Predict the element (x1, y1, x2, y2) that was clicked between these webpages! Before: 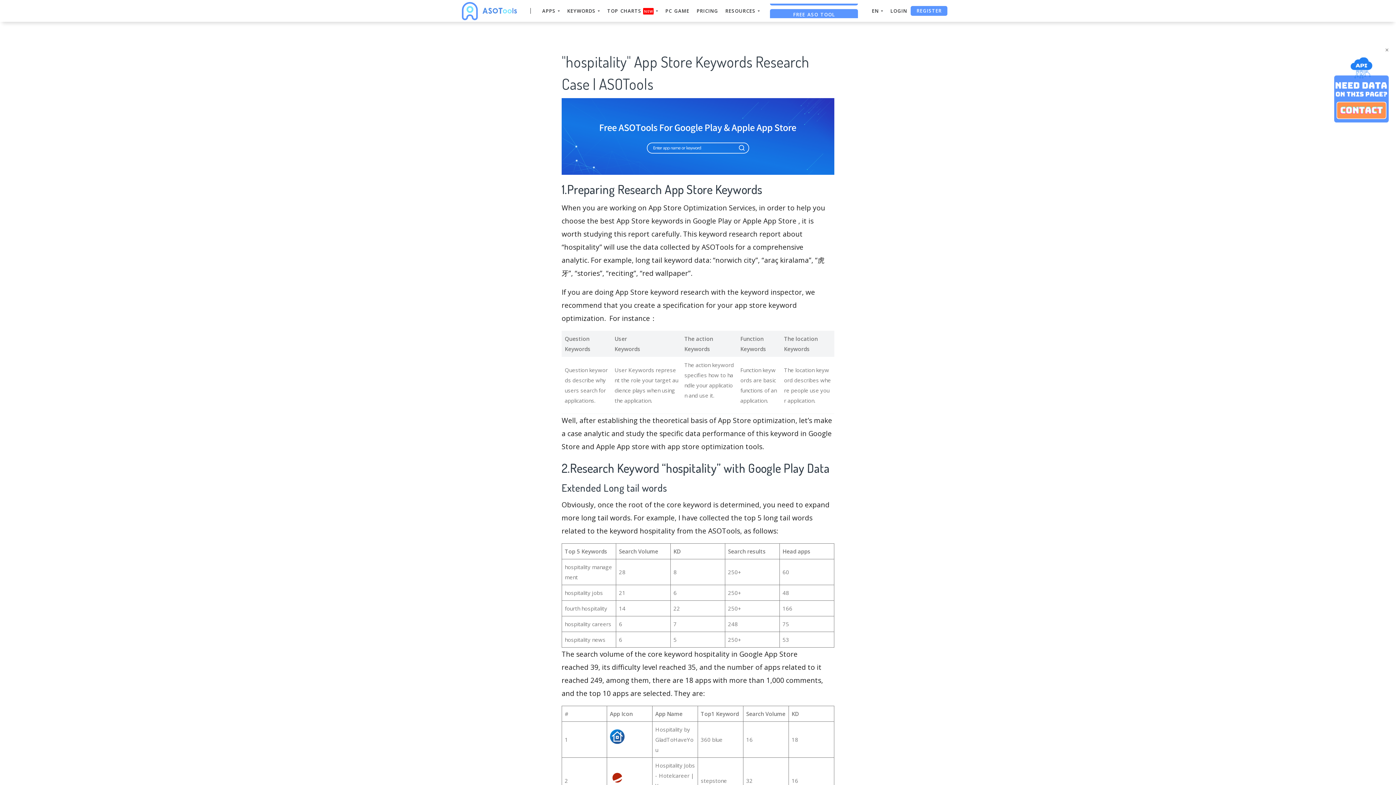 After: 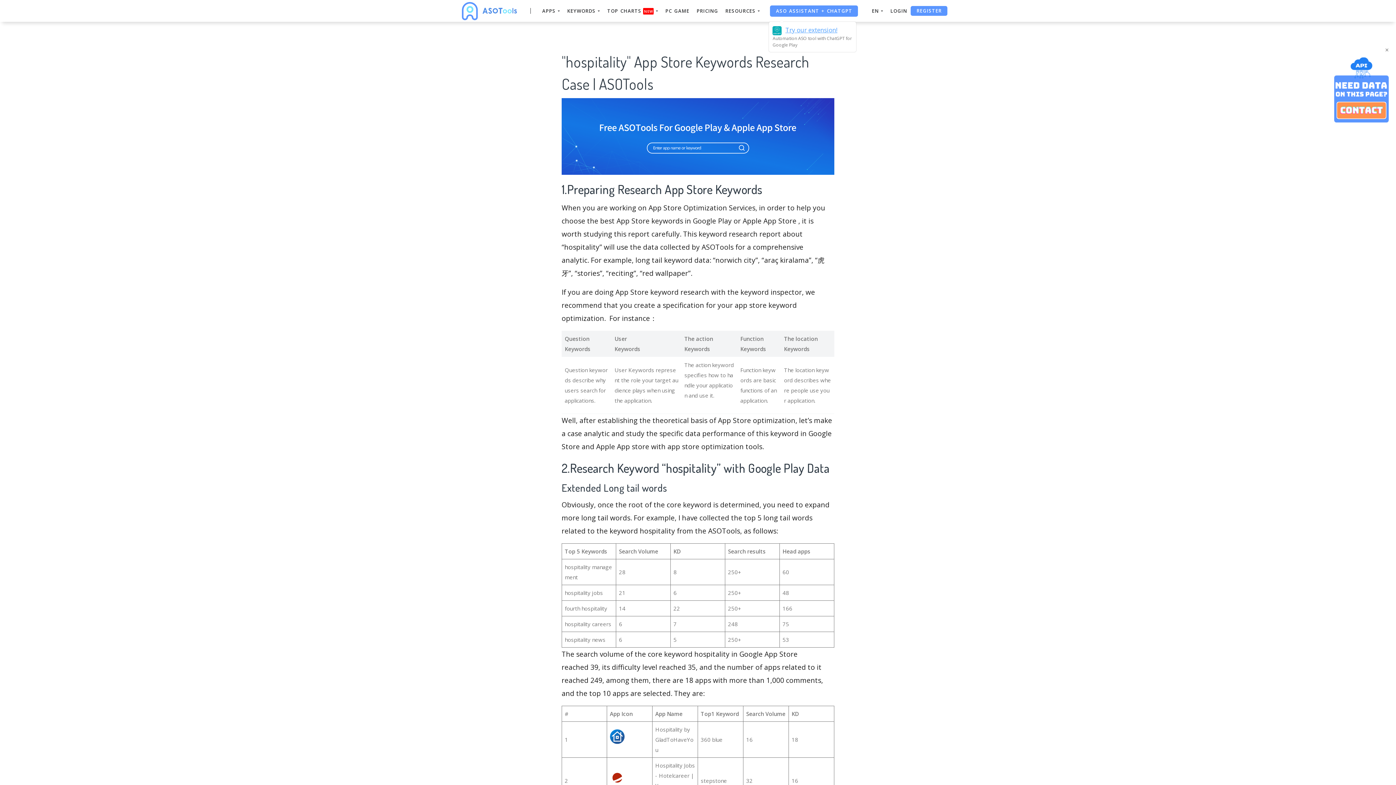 Action: label: ASO ASSISTANT + CHATGPT bbox: (763, -3, 864, 11)